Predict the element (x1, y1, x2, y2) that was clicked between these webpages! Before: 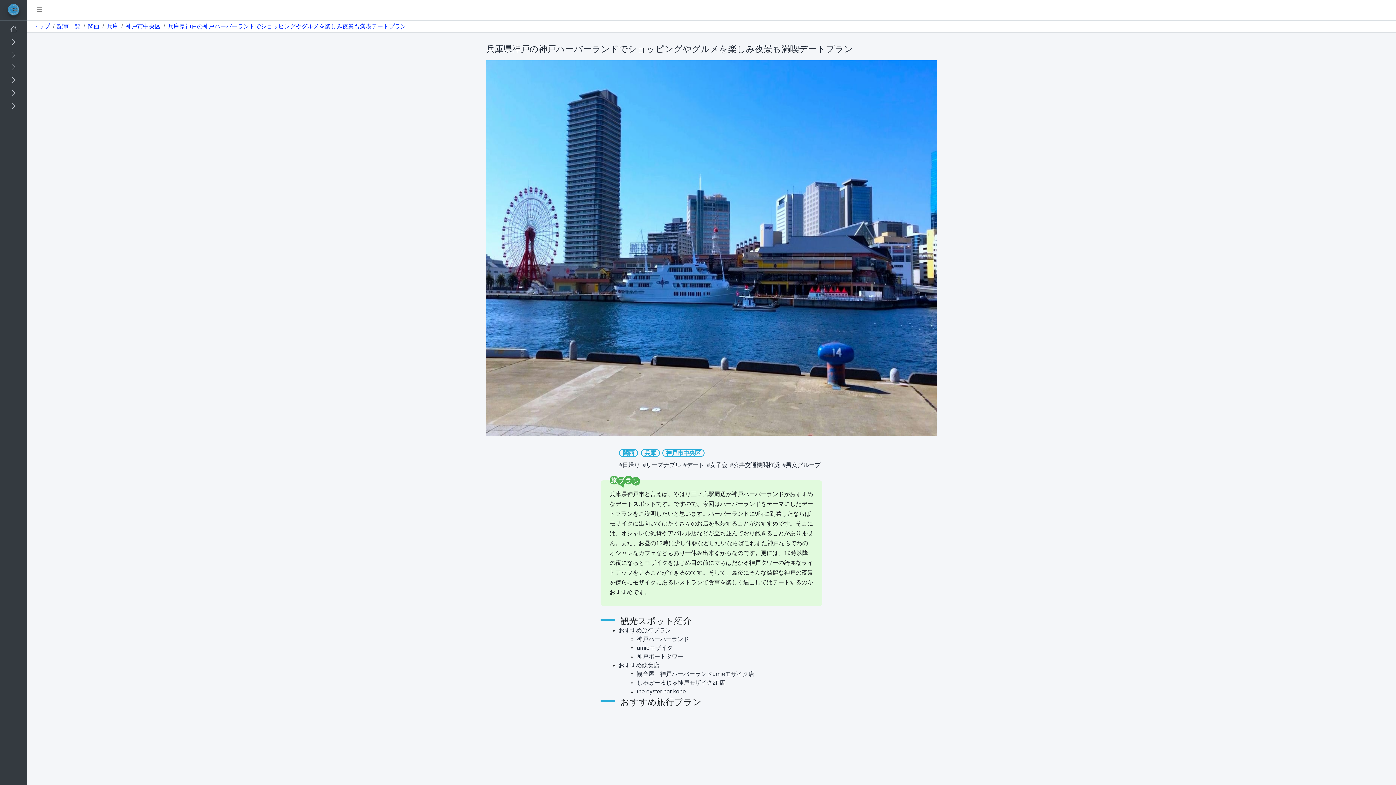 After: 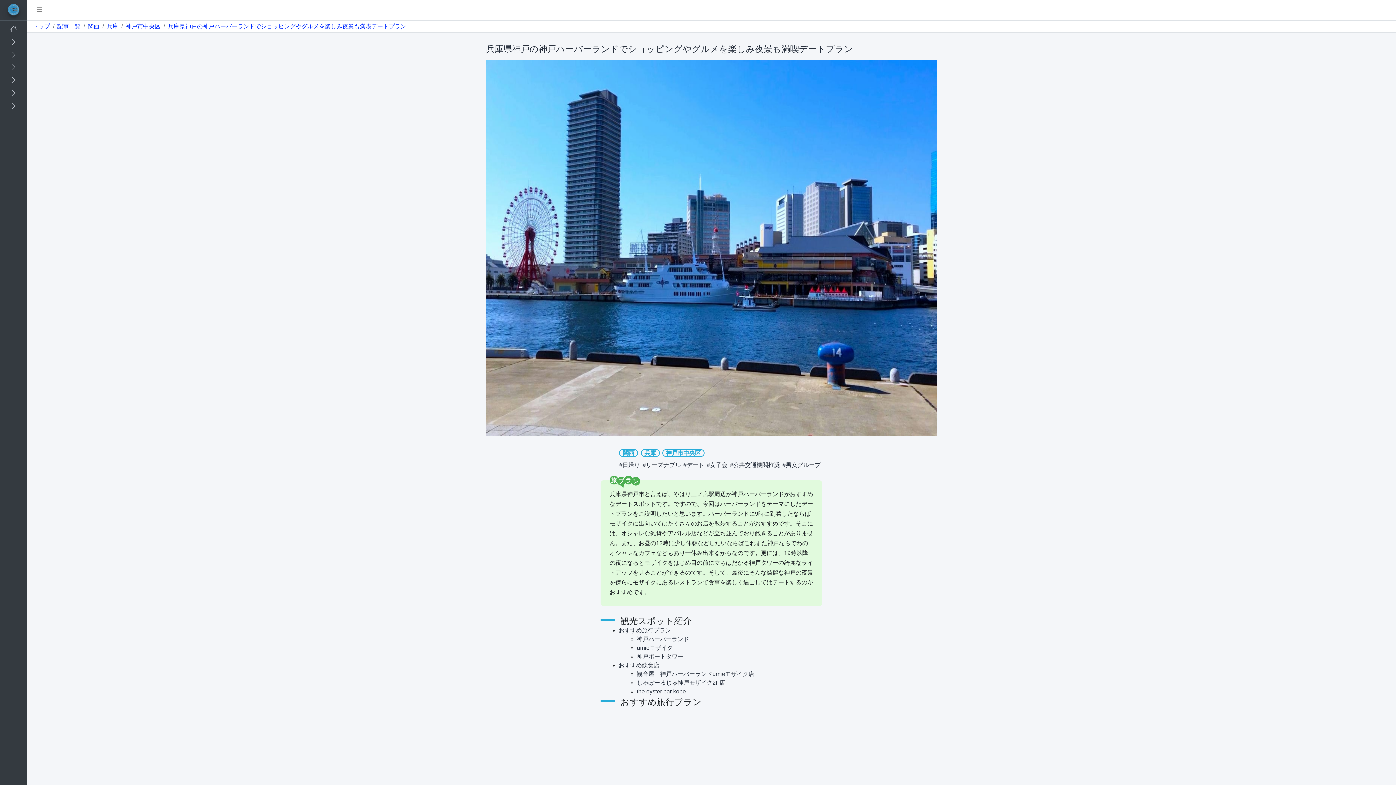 Action: bbox: (167, 23, 406, 29) label: 兵庫県神戸の神戸ハーバーランドでショッピングやグルメを楽しみ夜景も満喫デートプラン